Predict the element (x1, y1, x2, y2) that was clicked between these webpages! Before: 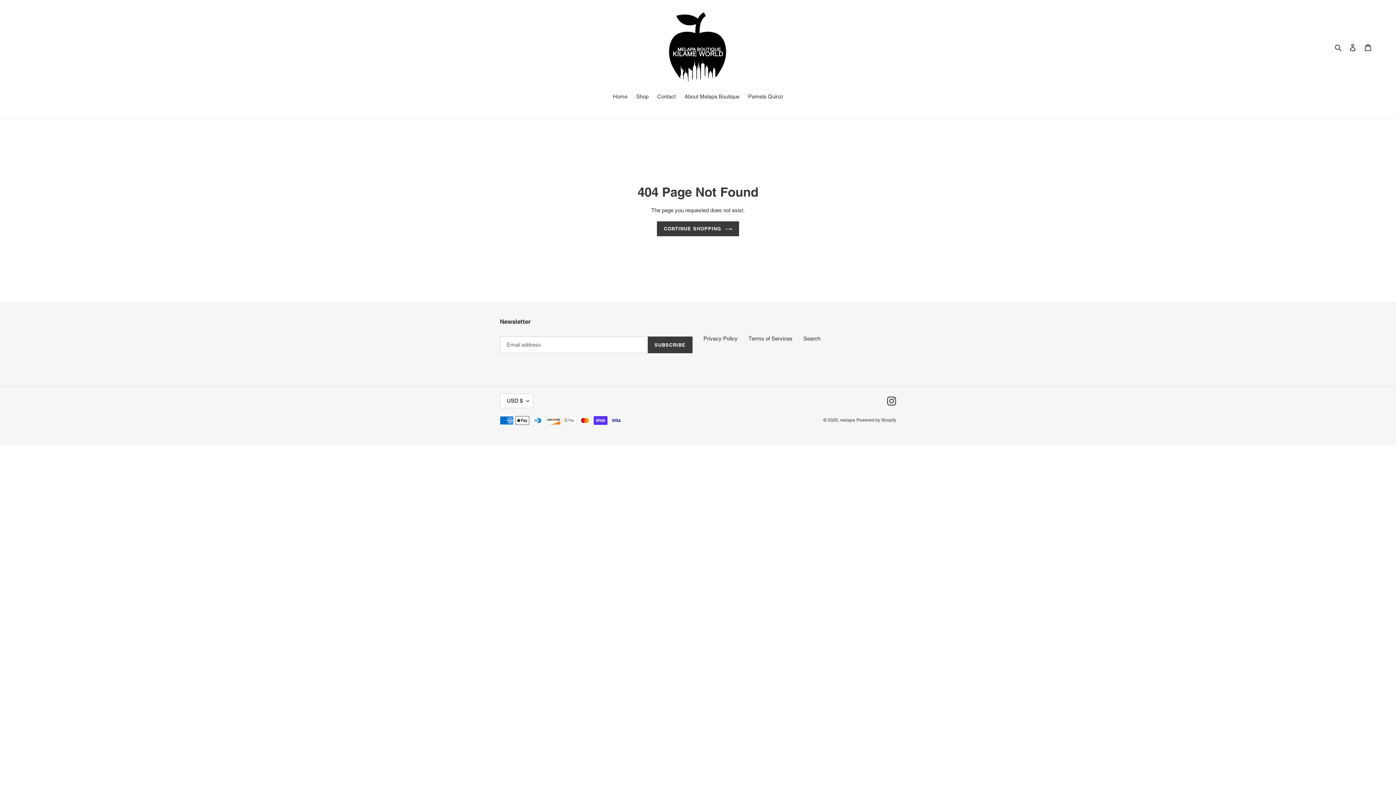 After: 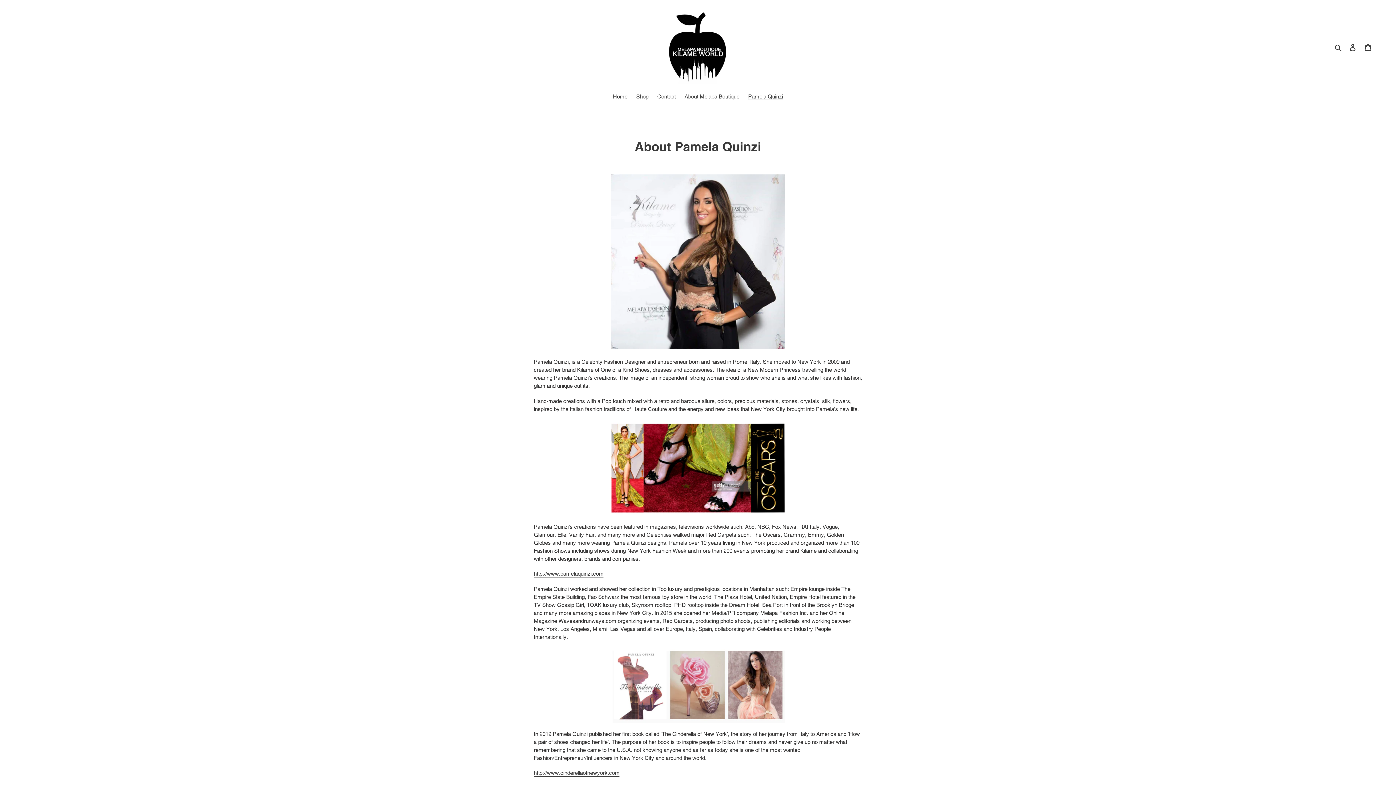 Action: bbox: (744, 92, 786, 101) label: Pamela Quinzi